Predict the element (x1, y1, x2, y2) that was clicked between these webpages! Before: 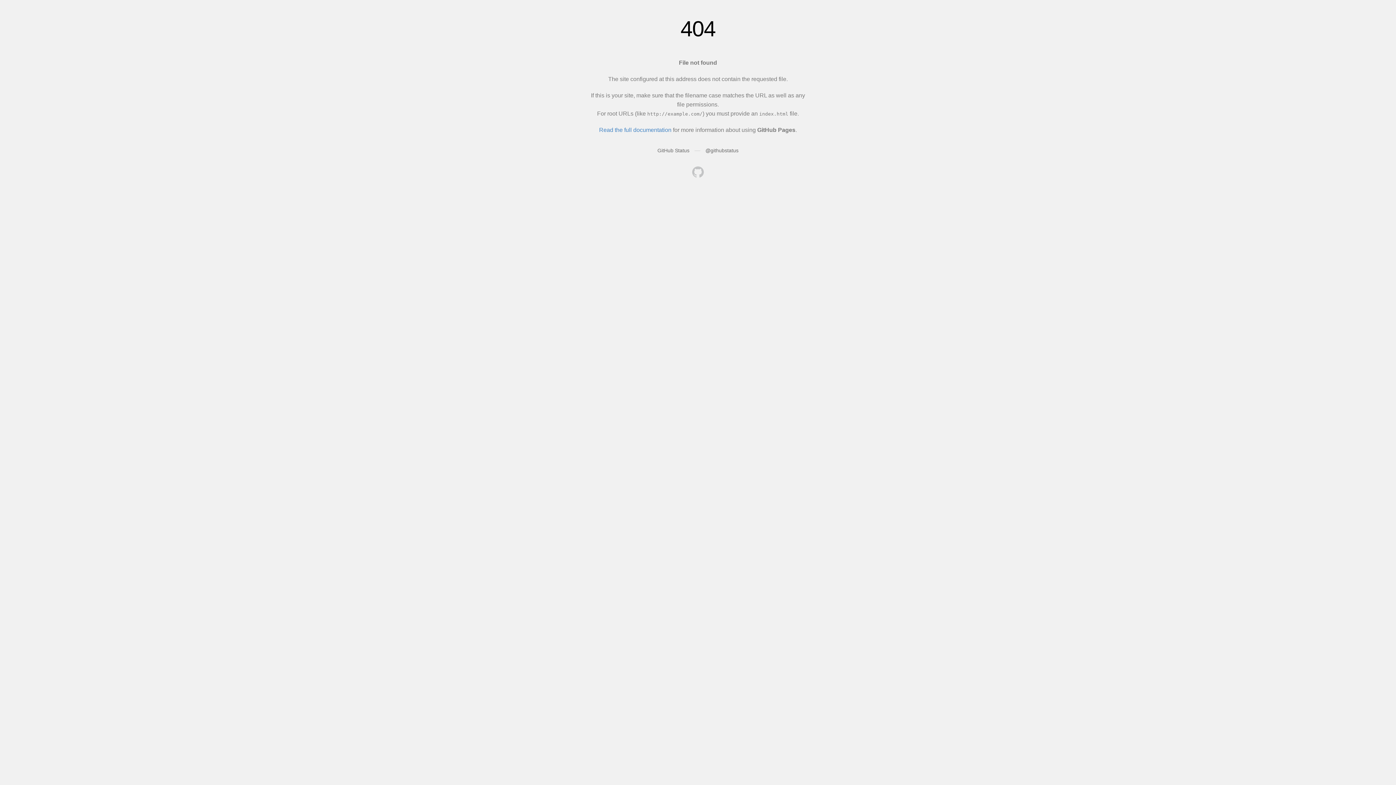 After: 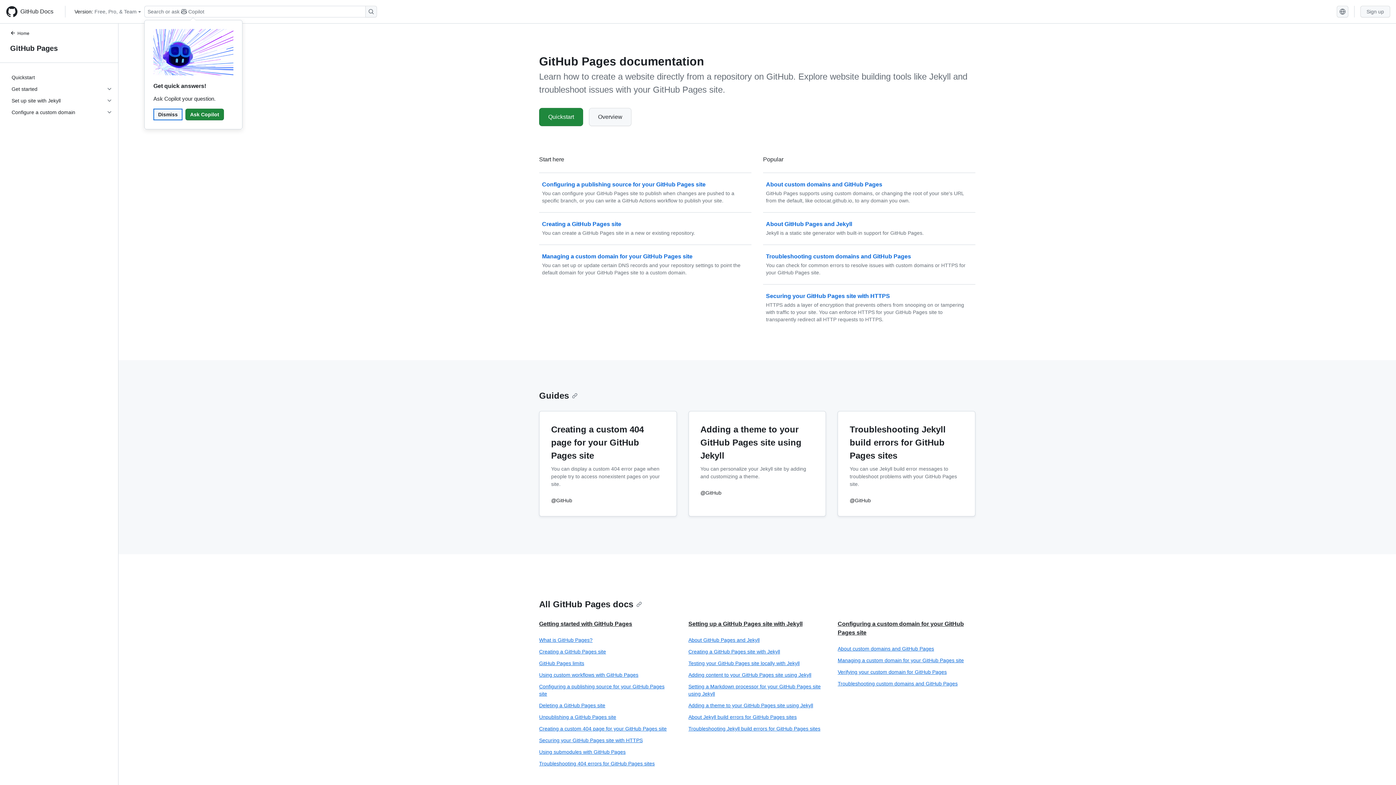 Action: label: Read the full documentation bbox: (599, 126, 671, 133)